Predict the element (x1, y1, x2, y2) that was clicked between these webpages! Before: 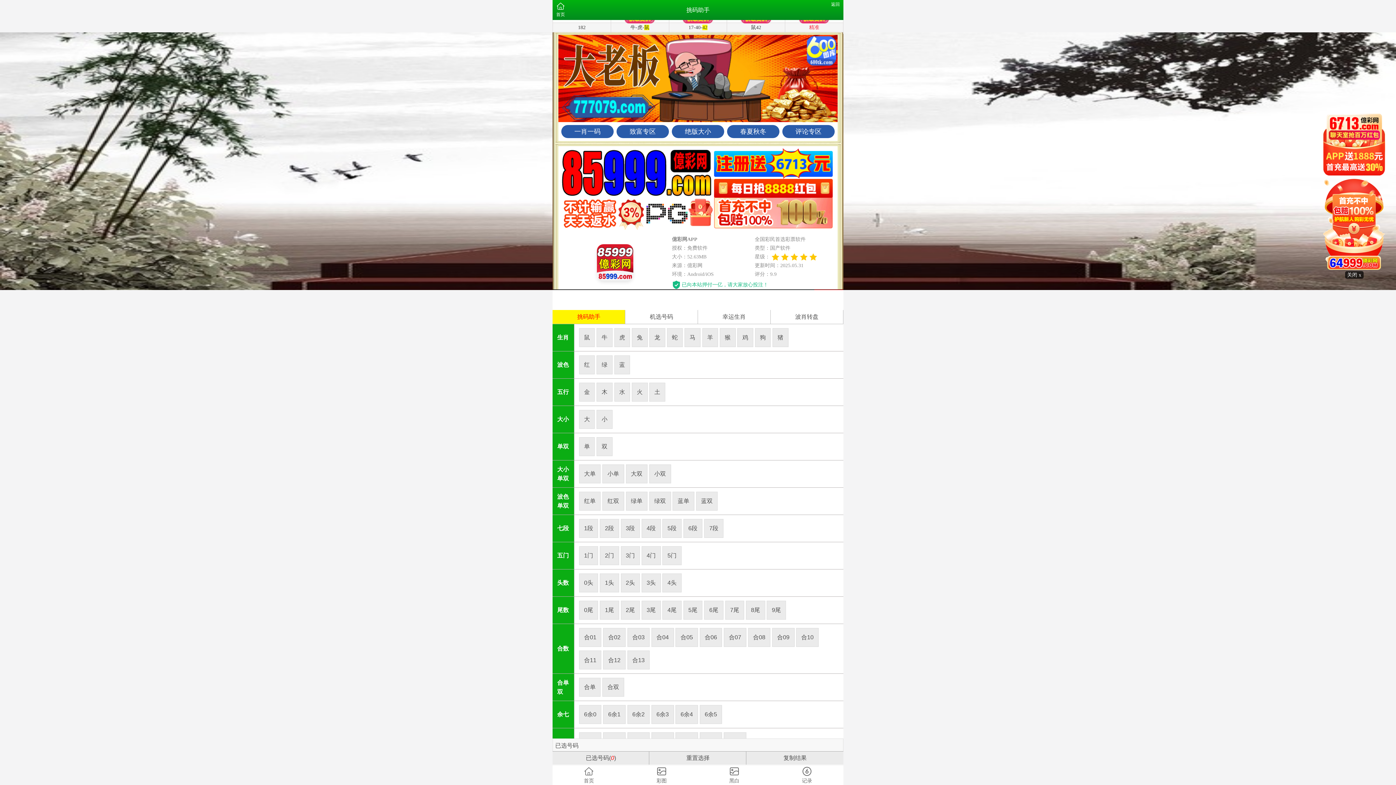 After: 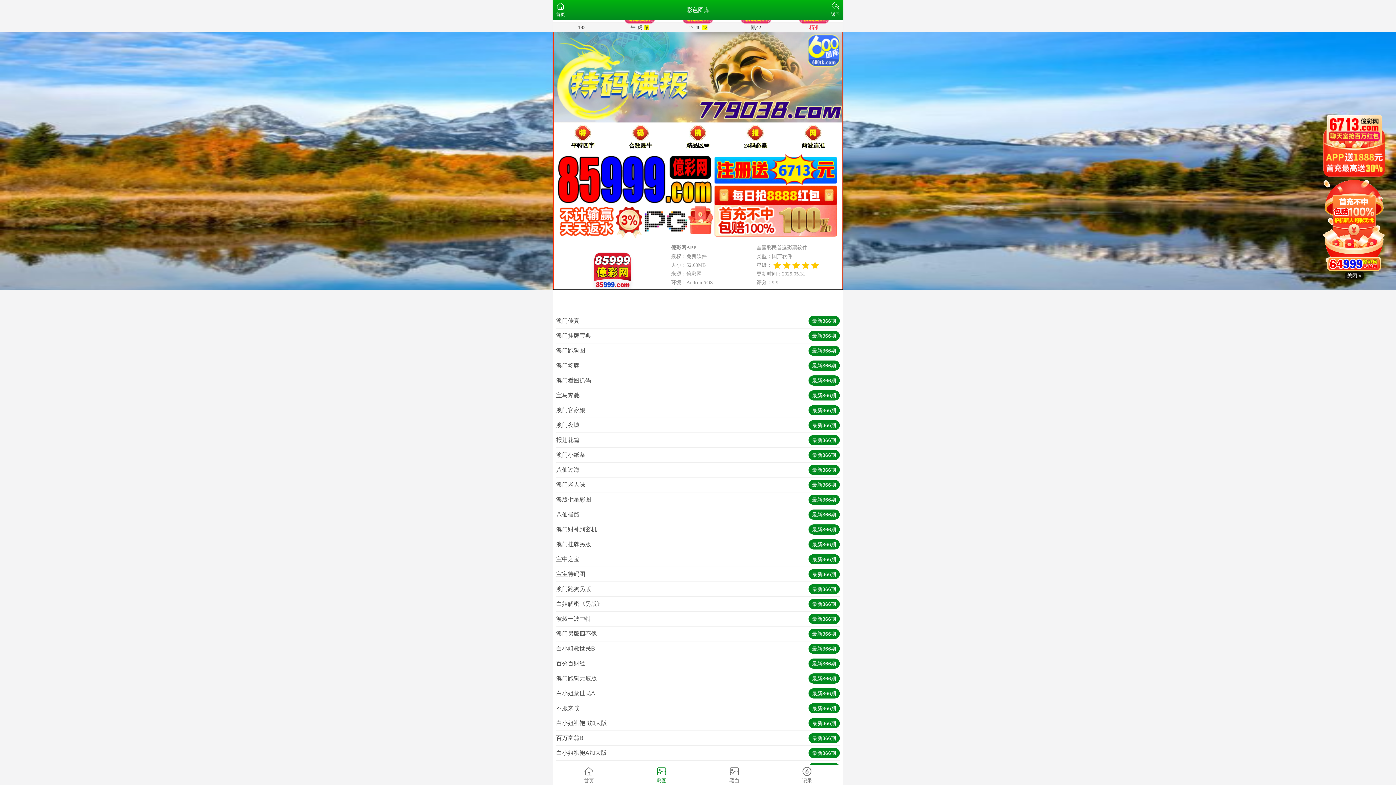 Action: label: 彩图 bbox: (625, 765, 698, 785)